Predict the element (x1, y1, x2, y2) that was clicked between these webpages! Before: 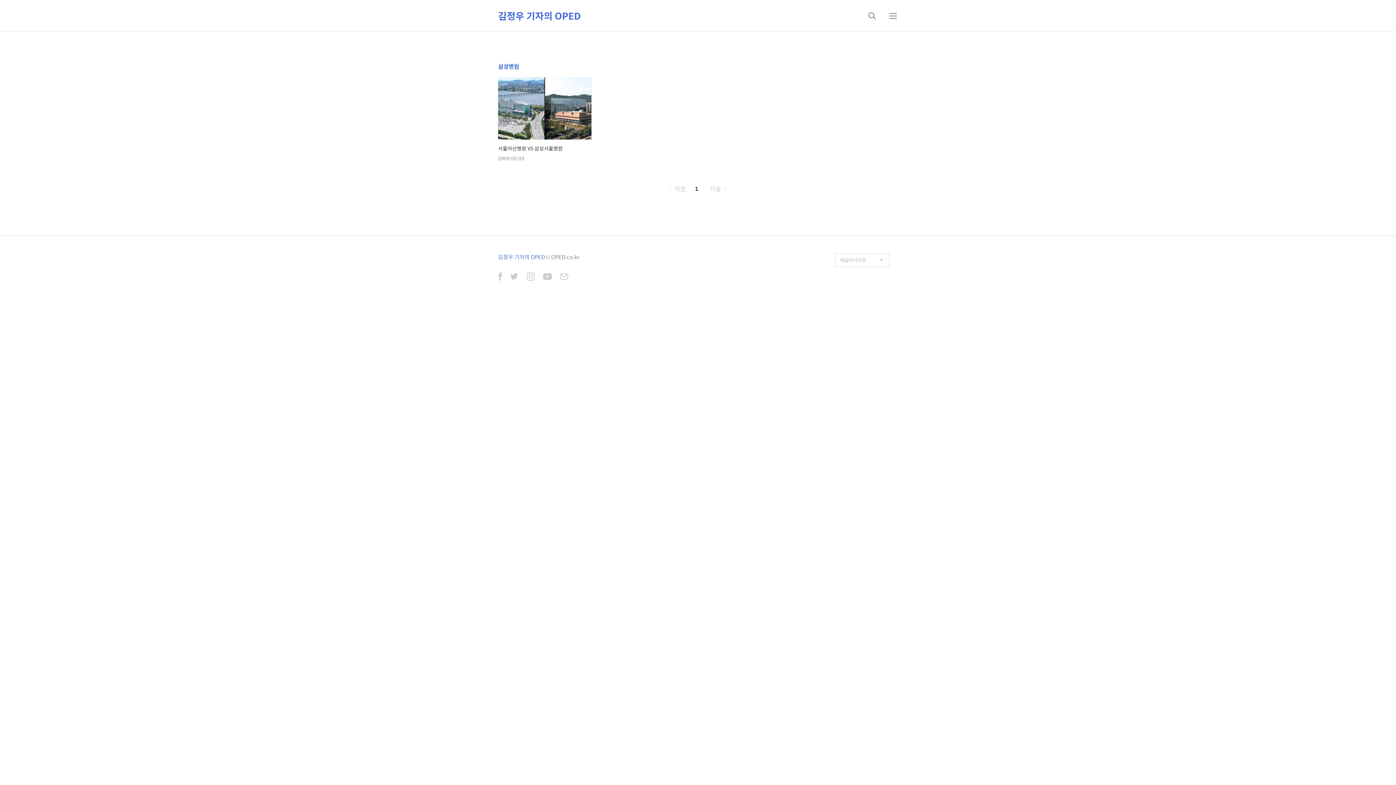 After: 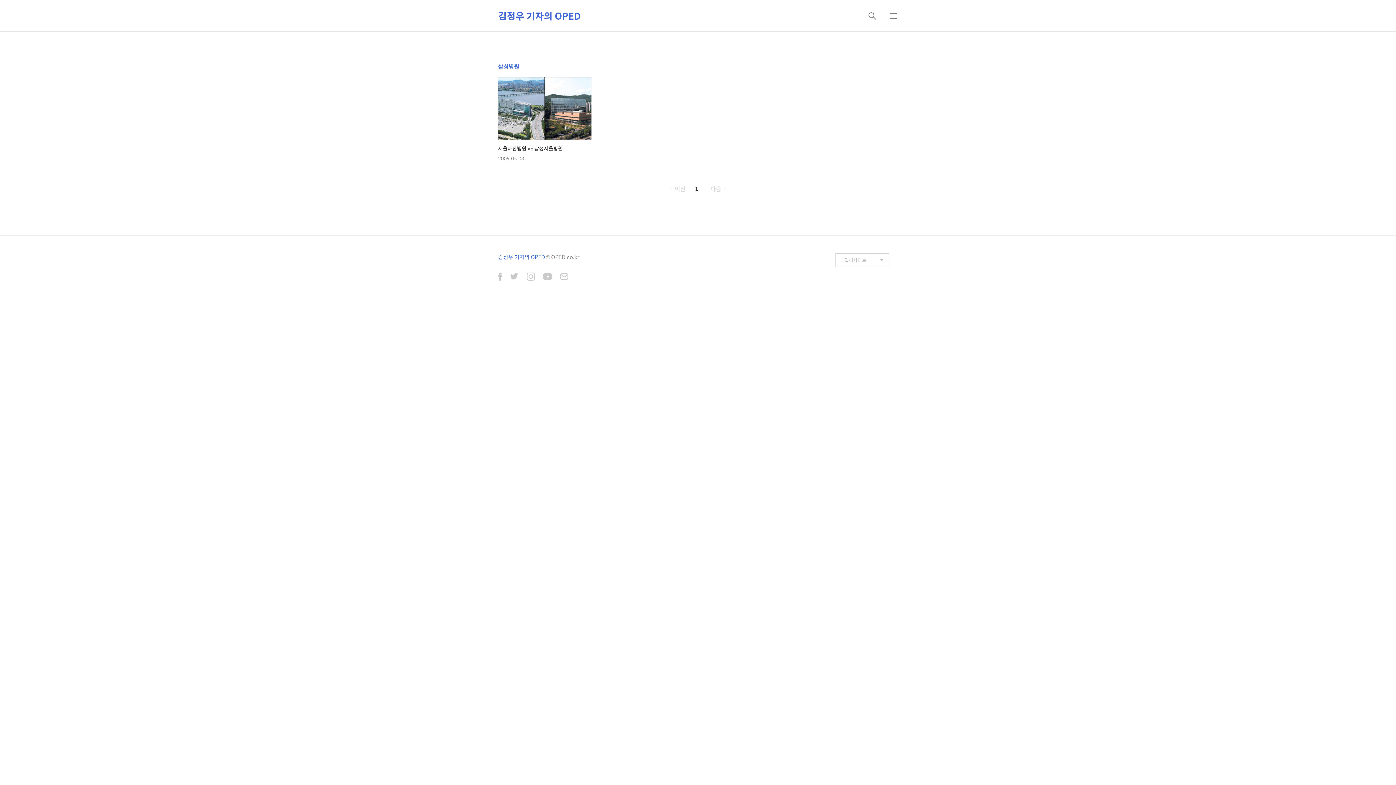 Action: label: 다음  bbox: (707, 184, 729, 193)